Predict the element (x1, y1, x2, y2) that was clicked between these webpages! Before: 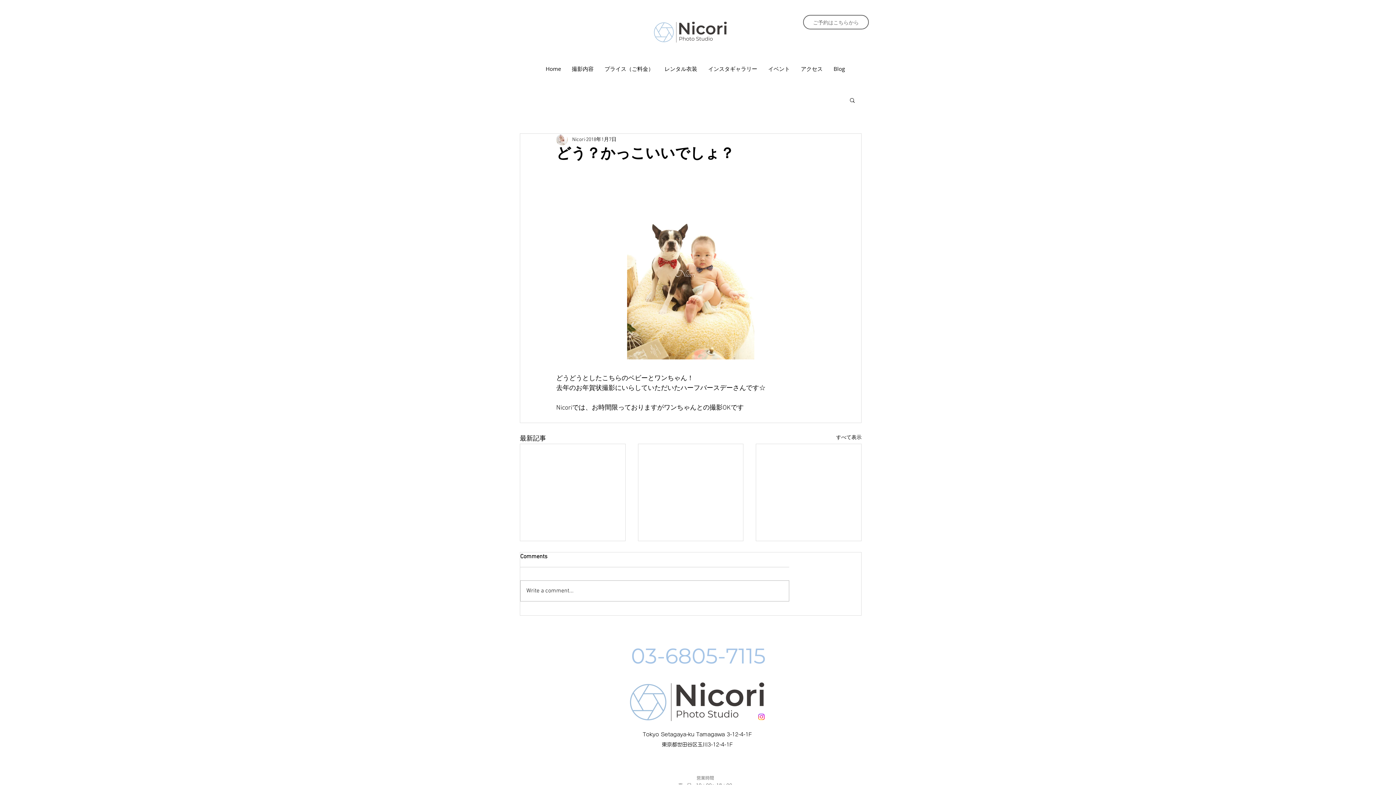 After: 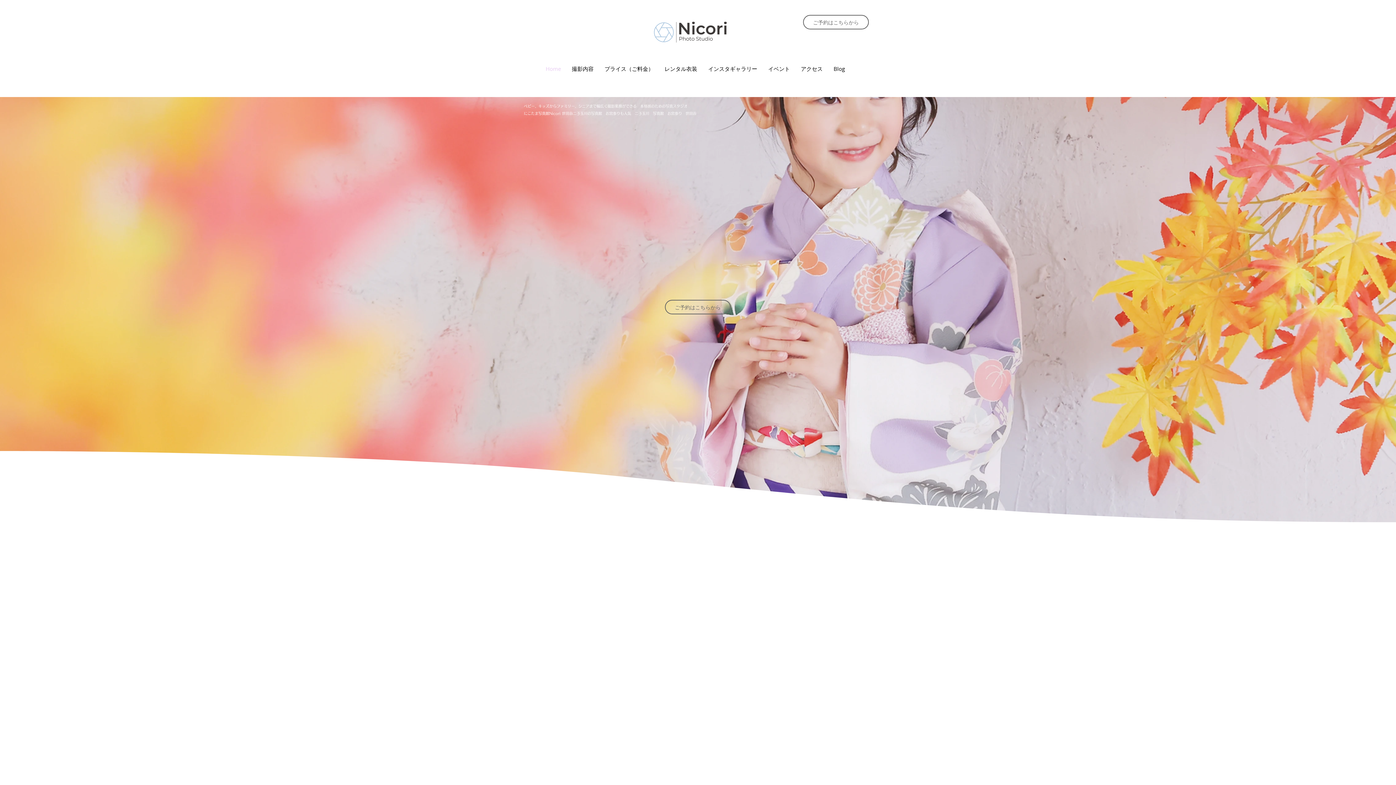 Action: bbox: (630, 683, 764, 721)